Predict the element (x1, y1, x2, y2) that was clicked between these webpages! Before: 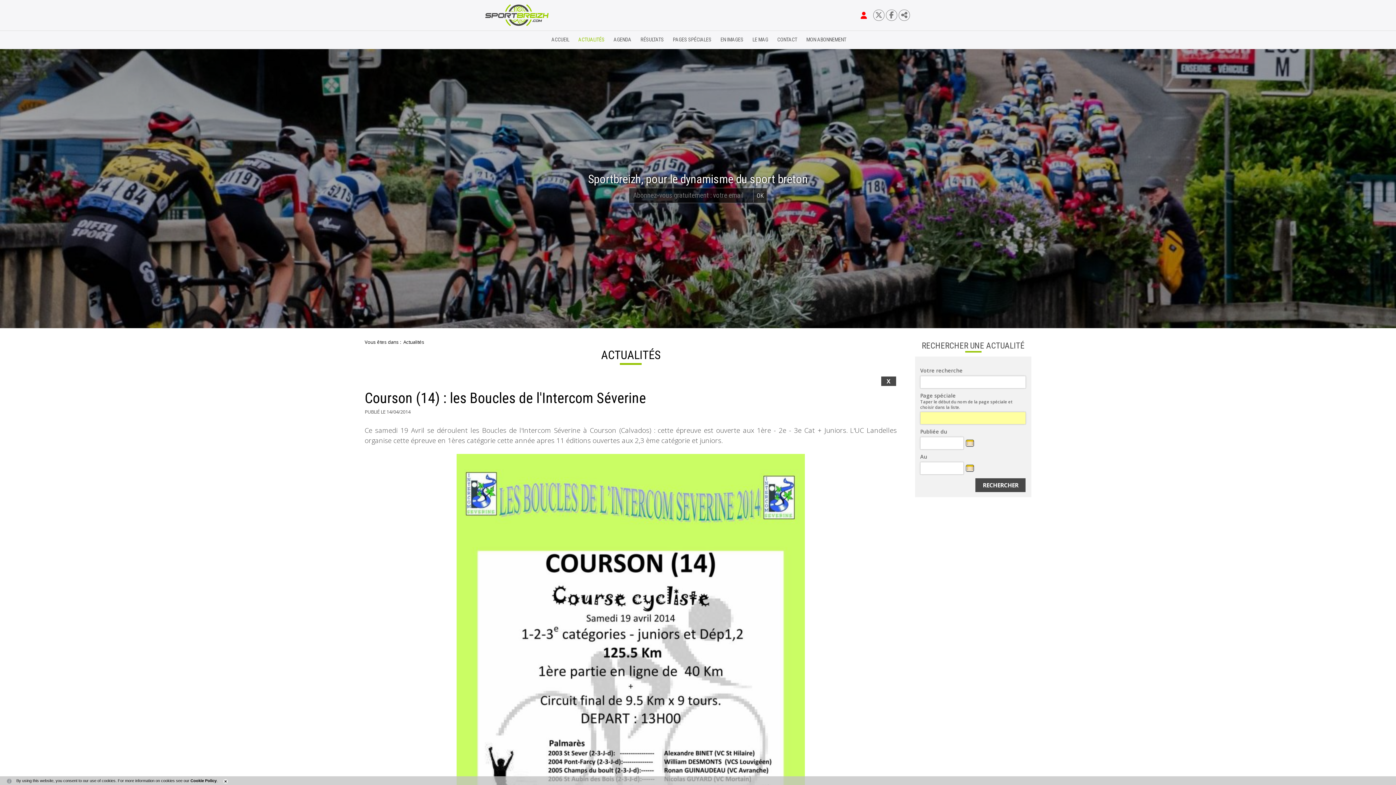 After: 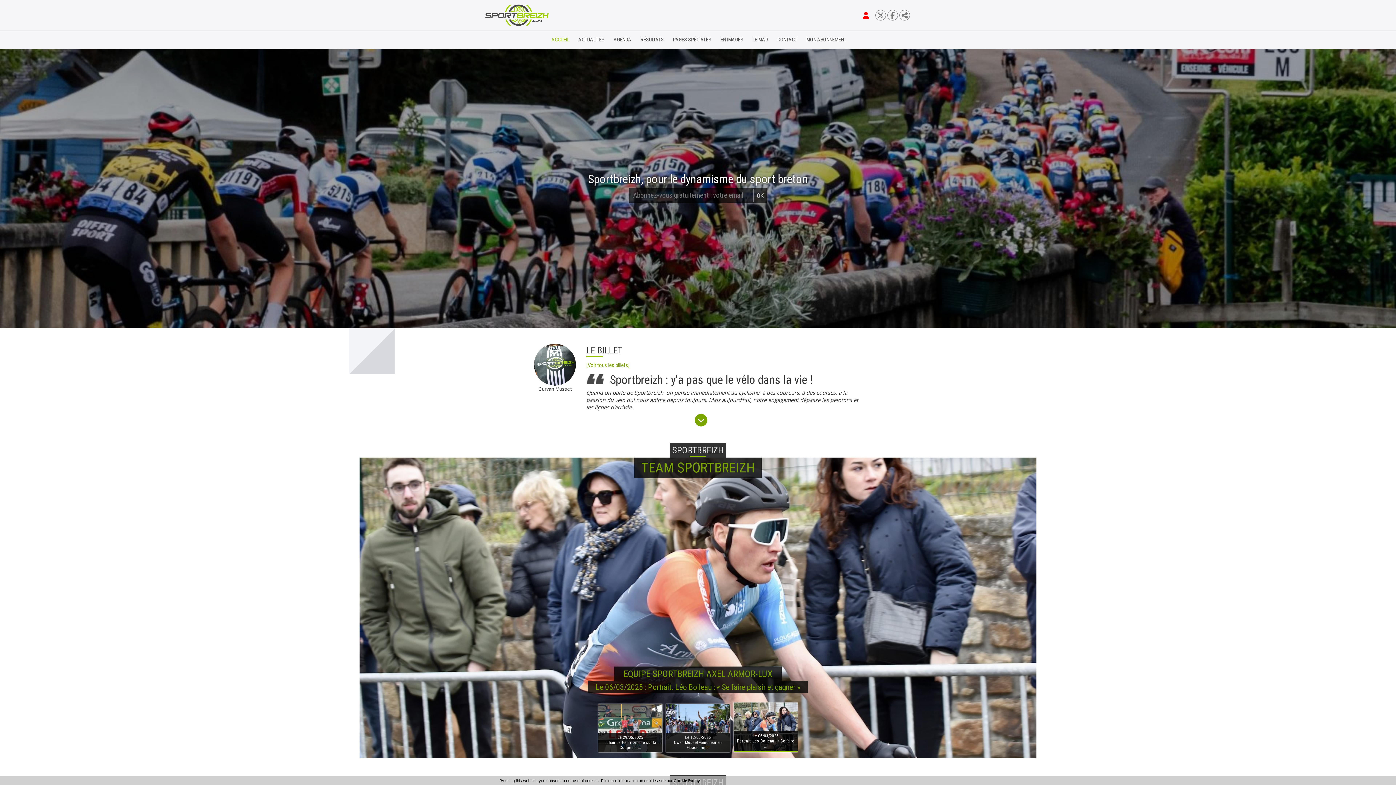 Action: bbox: (485, 3, 548, 26) label:  